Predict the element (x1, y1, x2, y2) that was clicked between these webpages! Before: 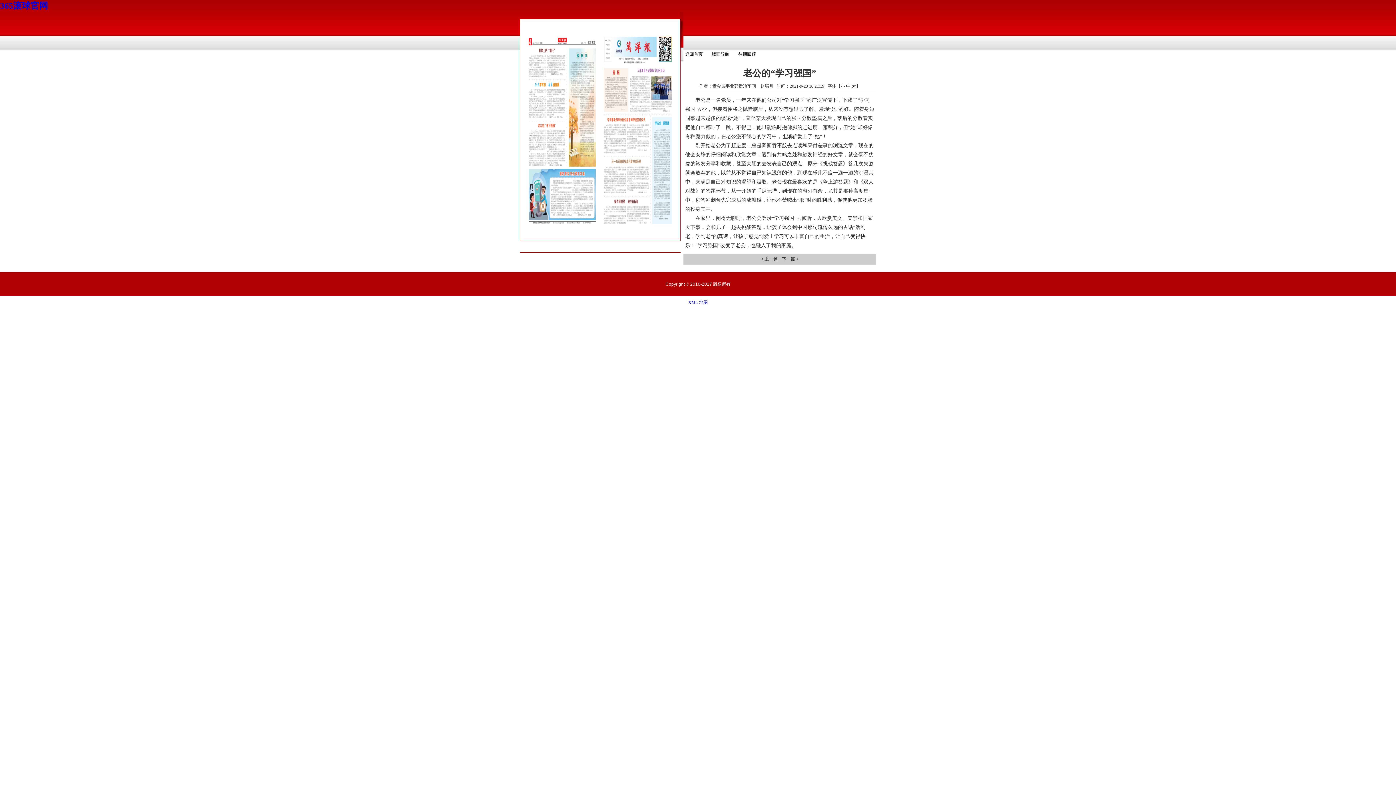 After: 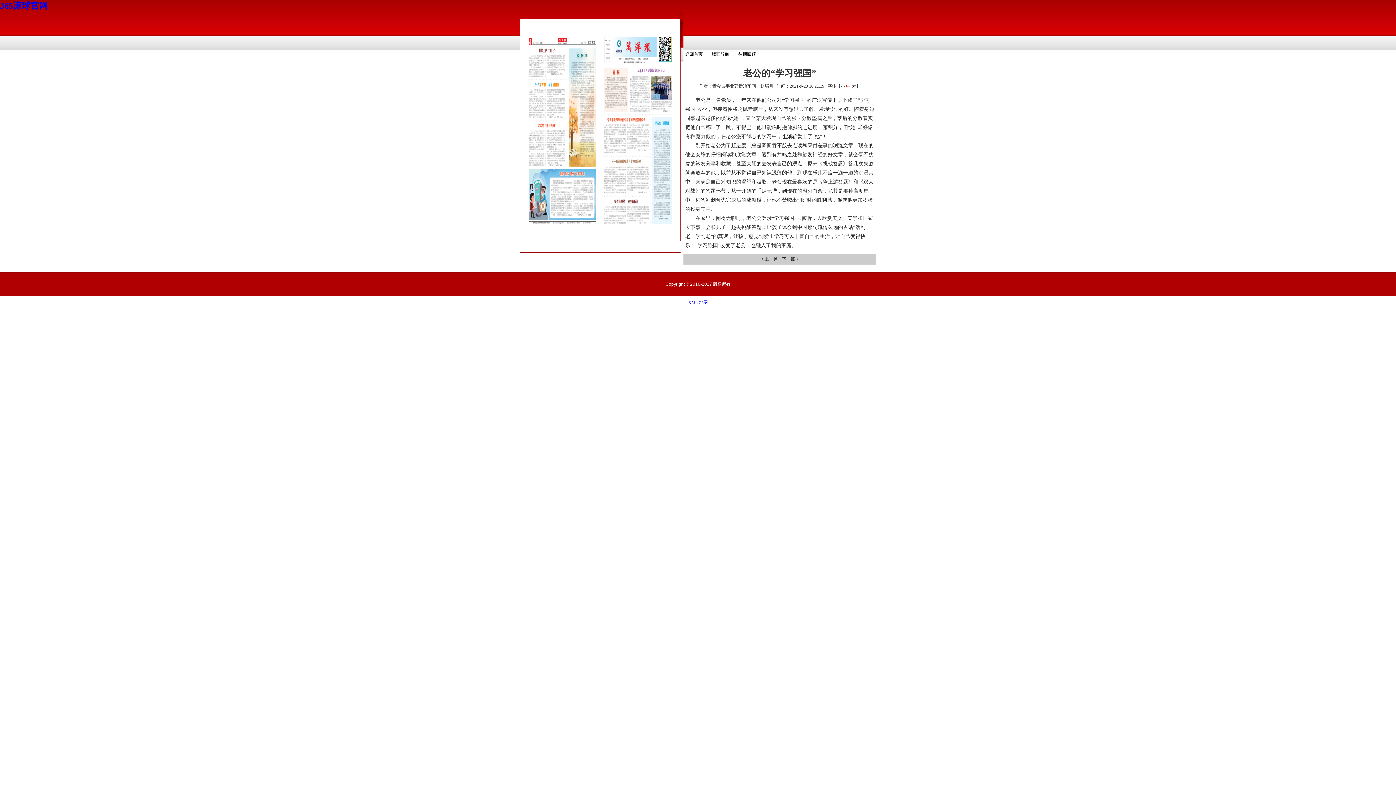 Action: label: 中 bbox: (846, 83, 850, 88)